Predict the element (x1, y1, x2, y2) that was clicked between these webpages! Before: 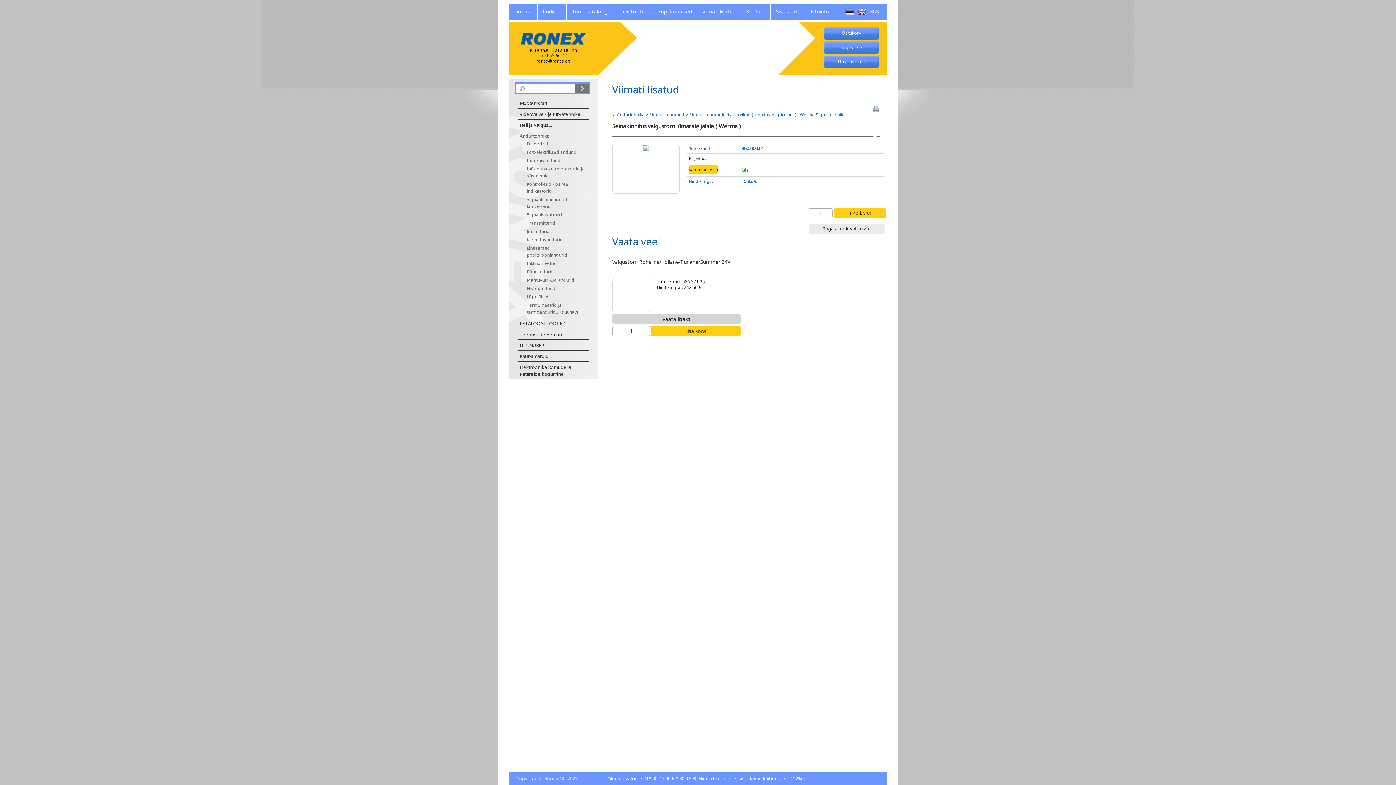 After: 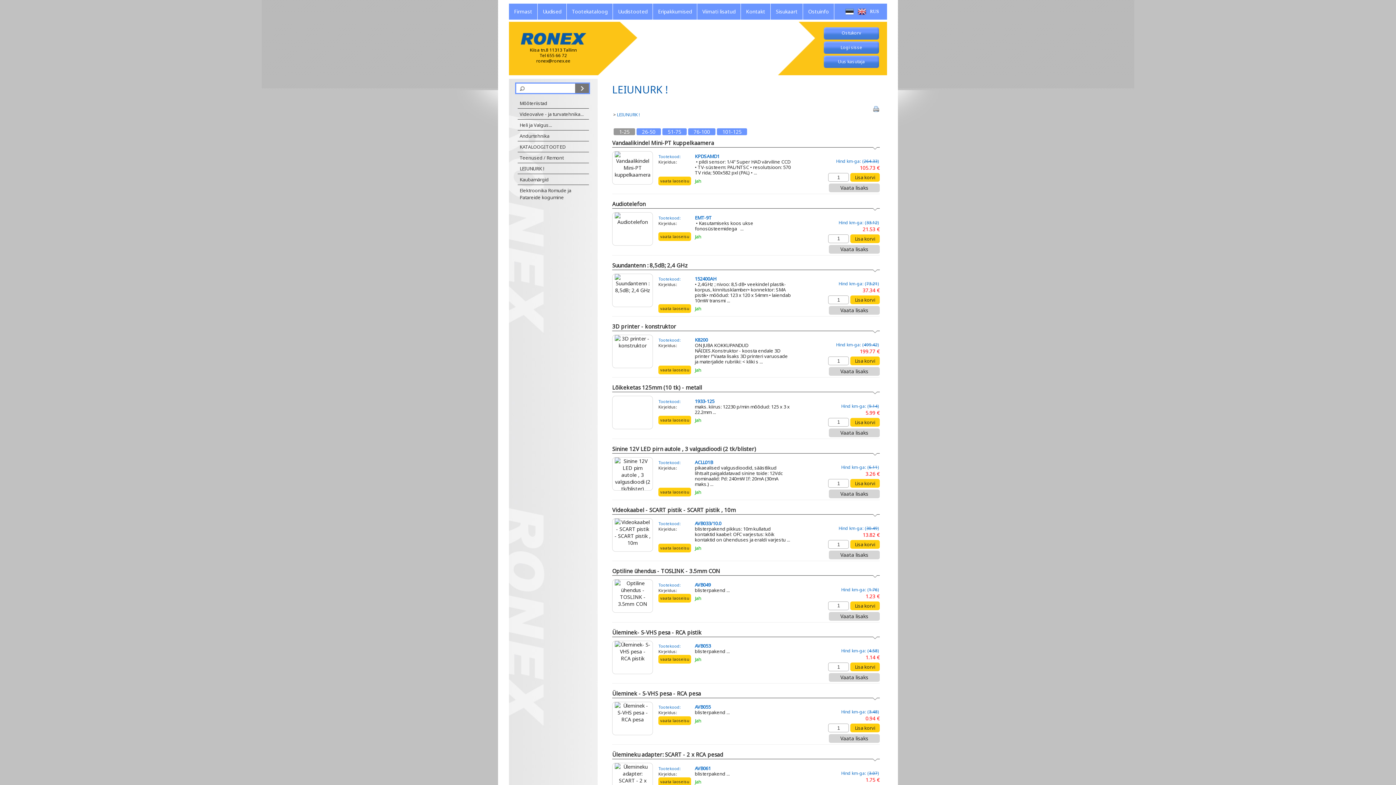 Action: bbox: (519, 342, 544, 348) label: LEIUNURK !